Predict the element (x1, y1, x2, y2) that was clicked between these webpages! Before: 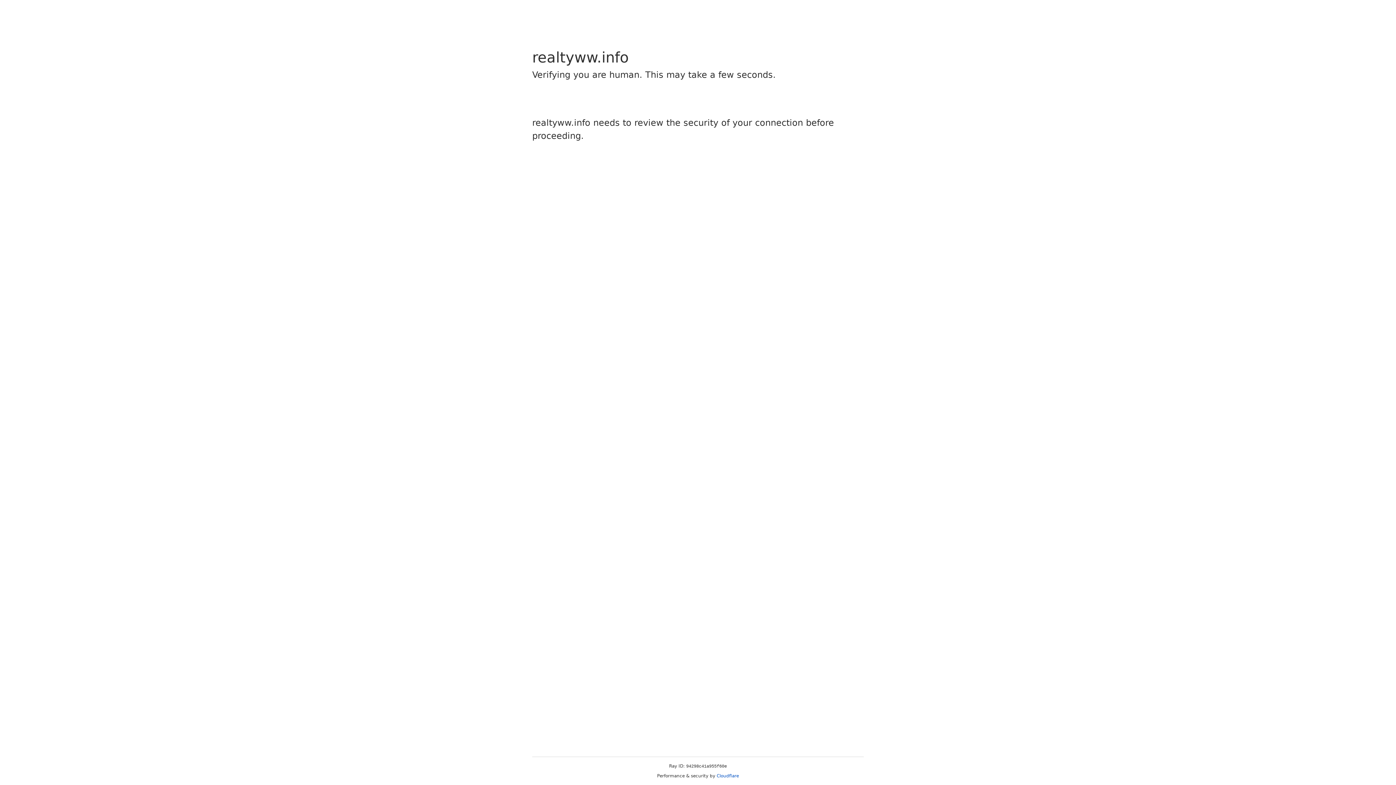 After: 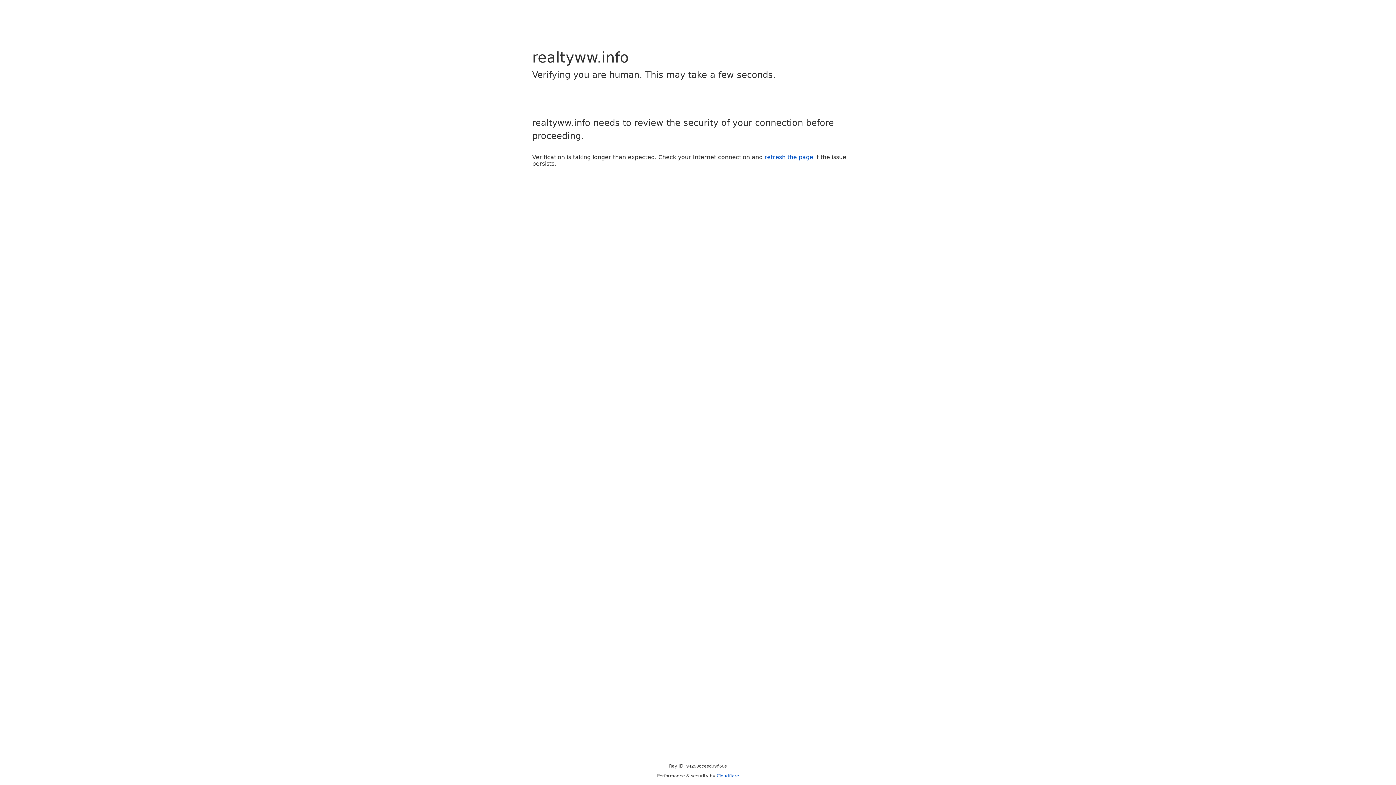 Action: bbox: (716, 773, 739, 778) label: Cloudflare